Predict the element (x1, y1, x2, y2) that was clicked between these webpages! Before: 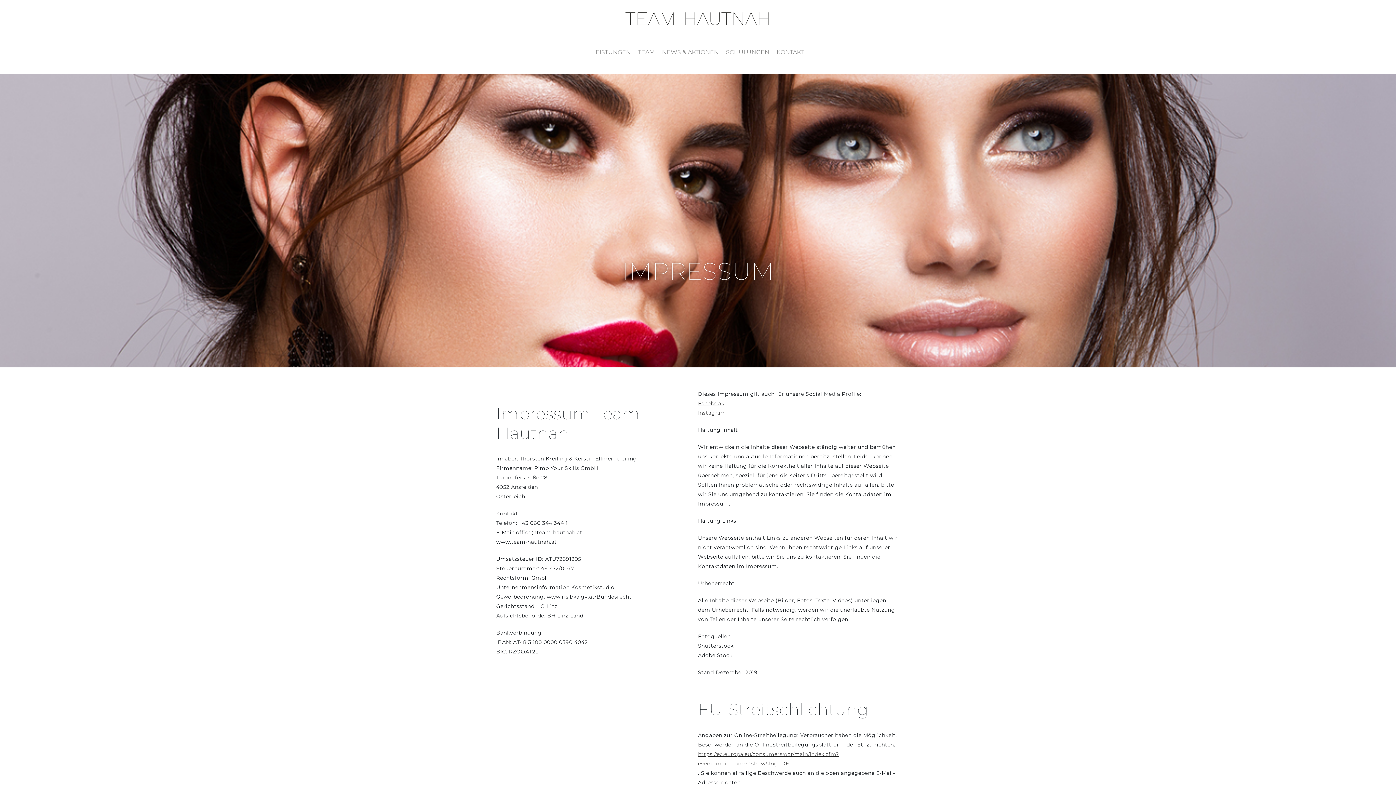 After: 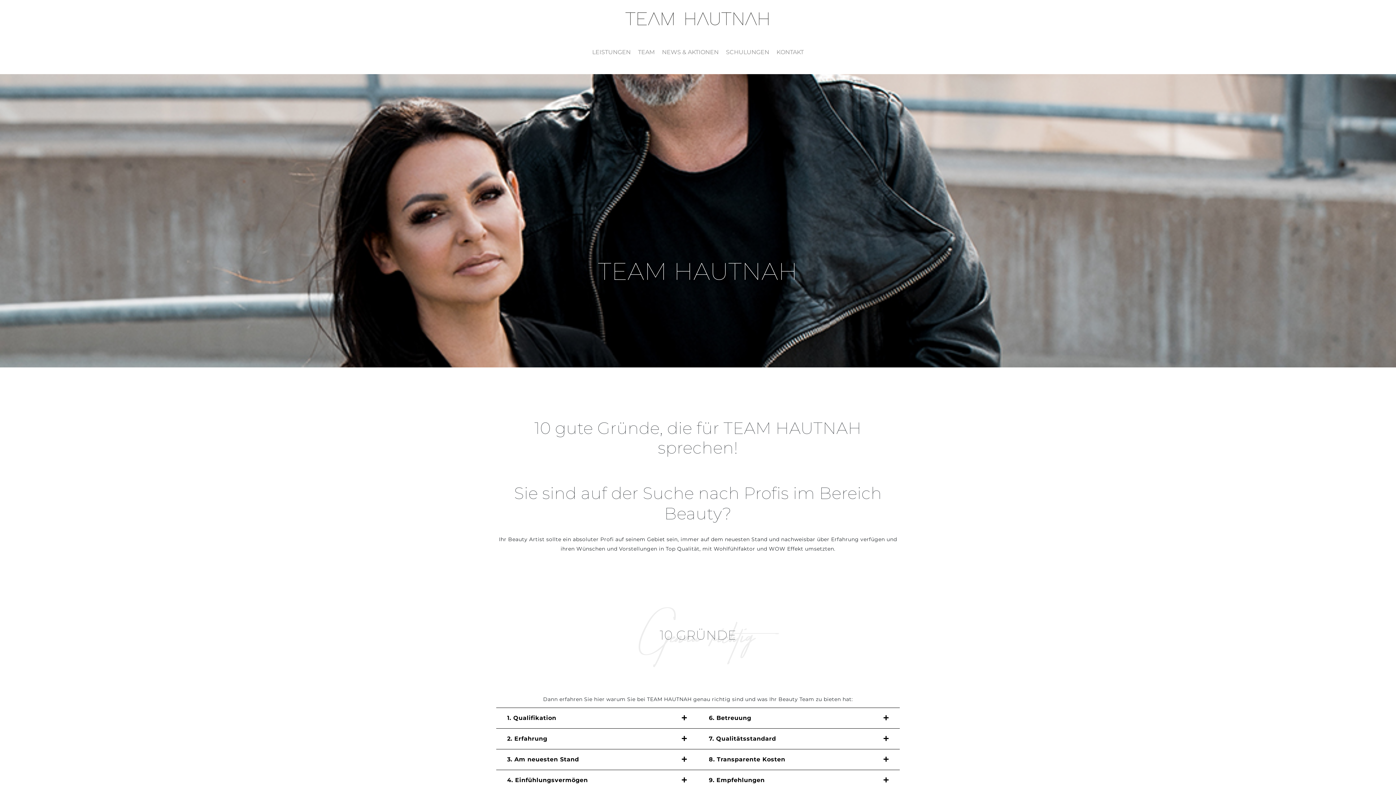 Action: bbox: (638, 47, 654, 56) label: TEAM